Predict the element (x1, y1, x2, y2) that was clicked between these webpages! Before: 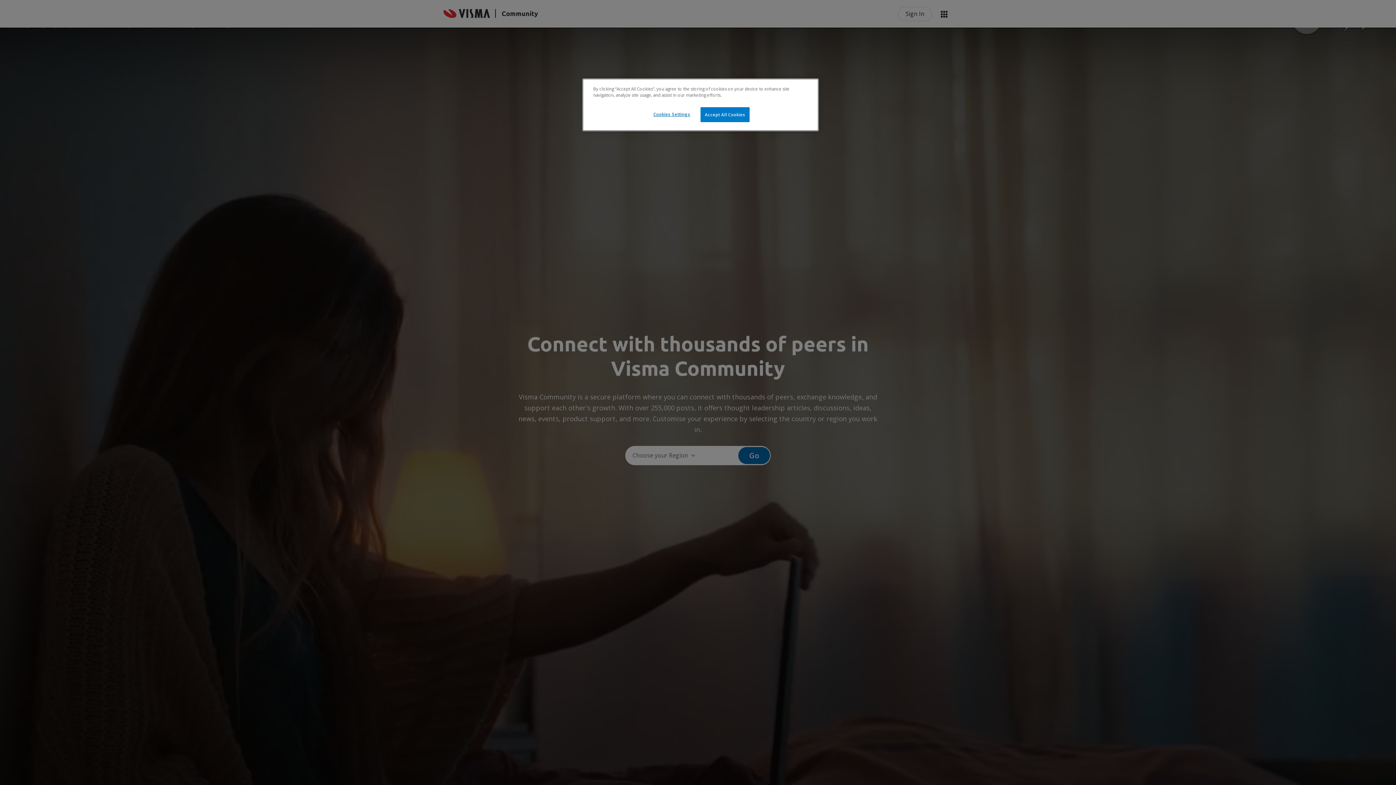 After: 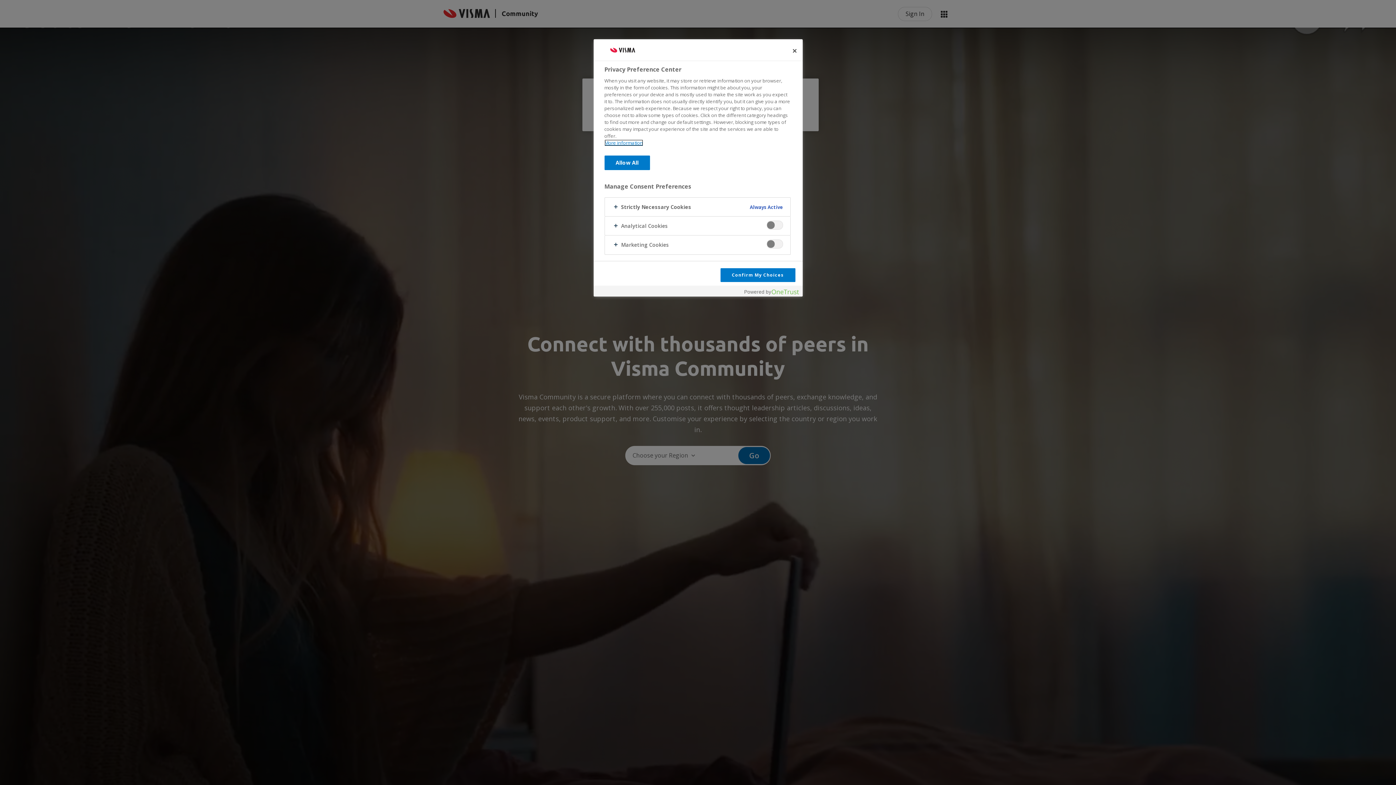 Action: label: Cookies Settings bbox: (647, 107, 696, 121)